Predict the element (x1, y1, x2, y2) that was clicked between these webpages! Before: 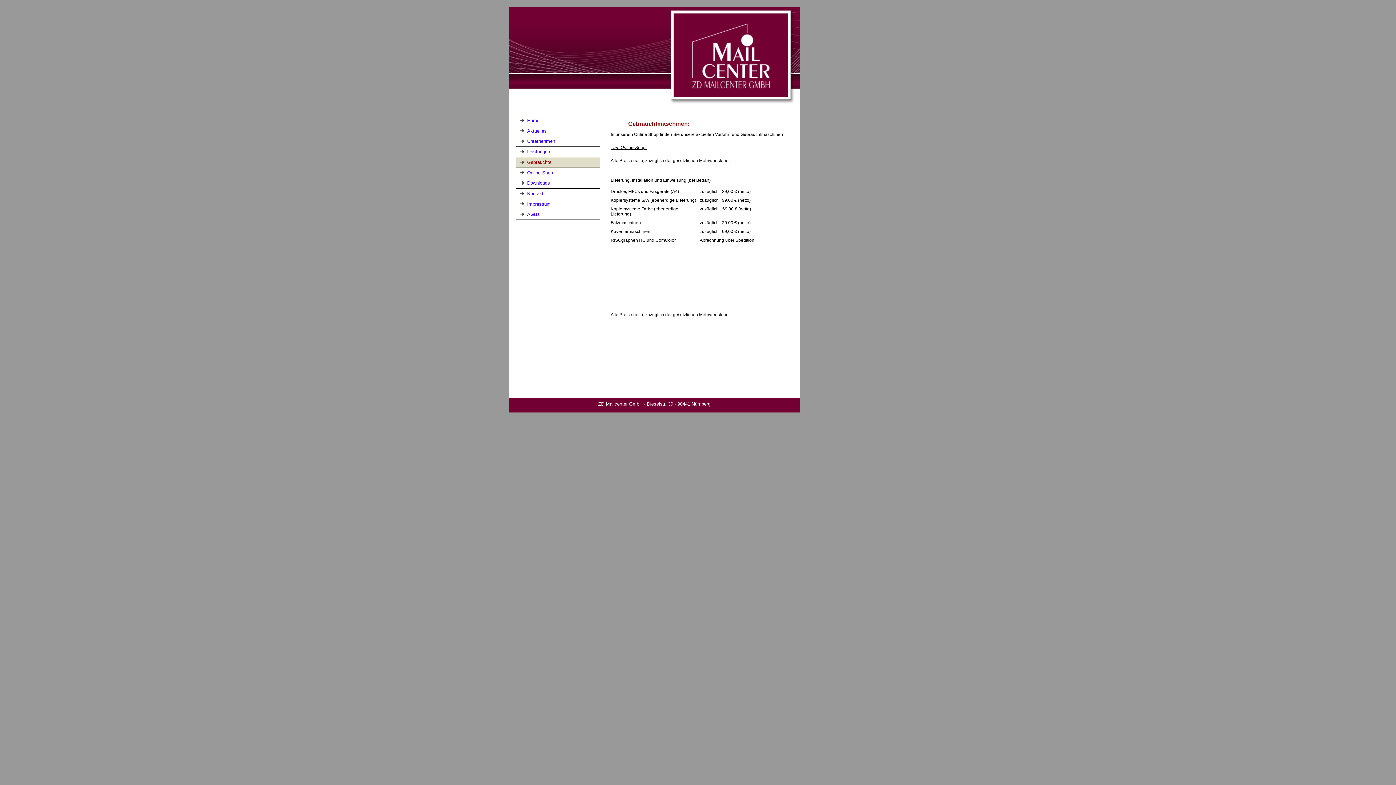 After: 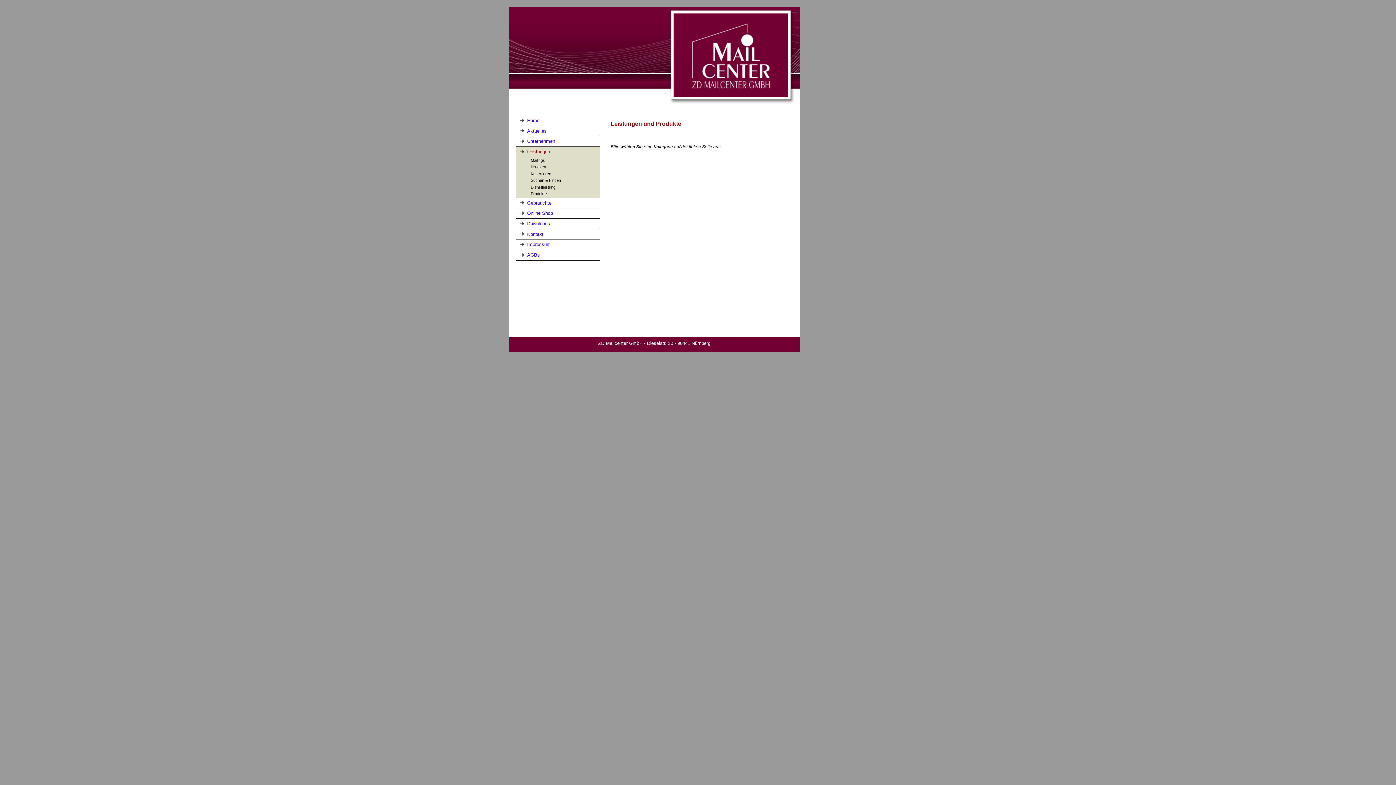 Action: label: Leistungen bbox: (516, 146, 600, 157)